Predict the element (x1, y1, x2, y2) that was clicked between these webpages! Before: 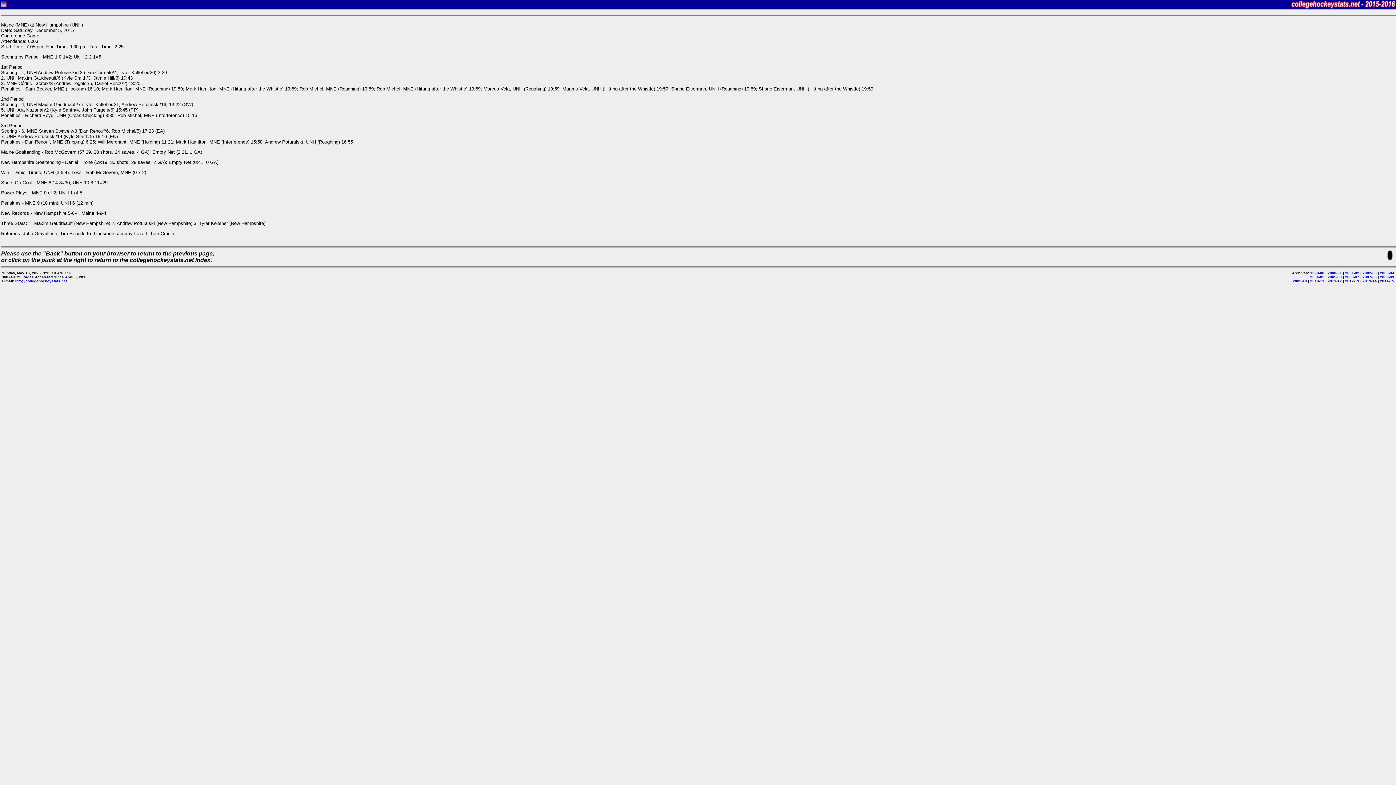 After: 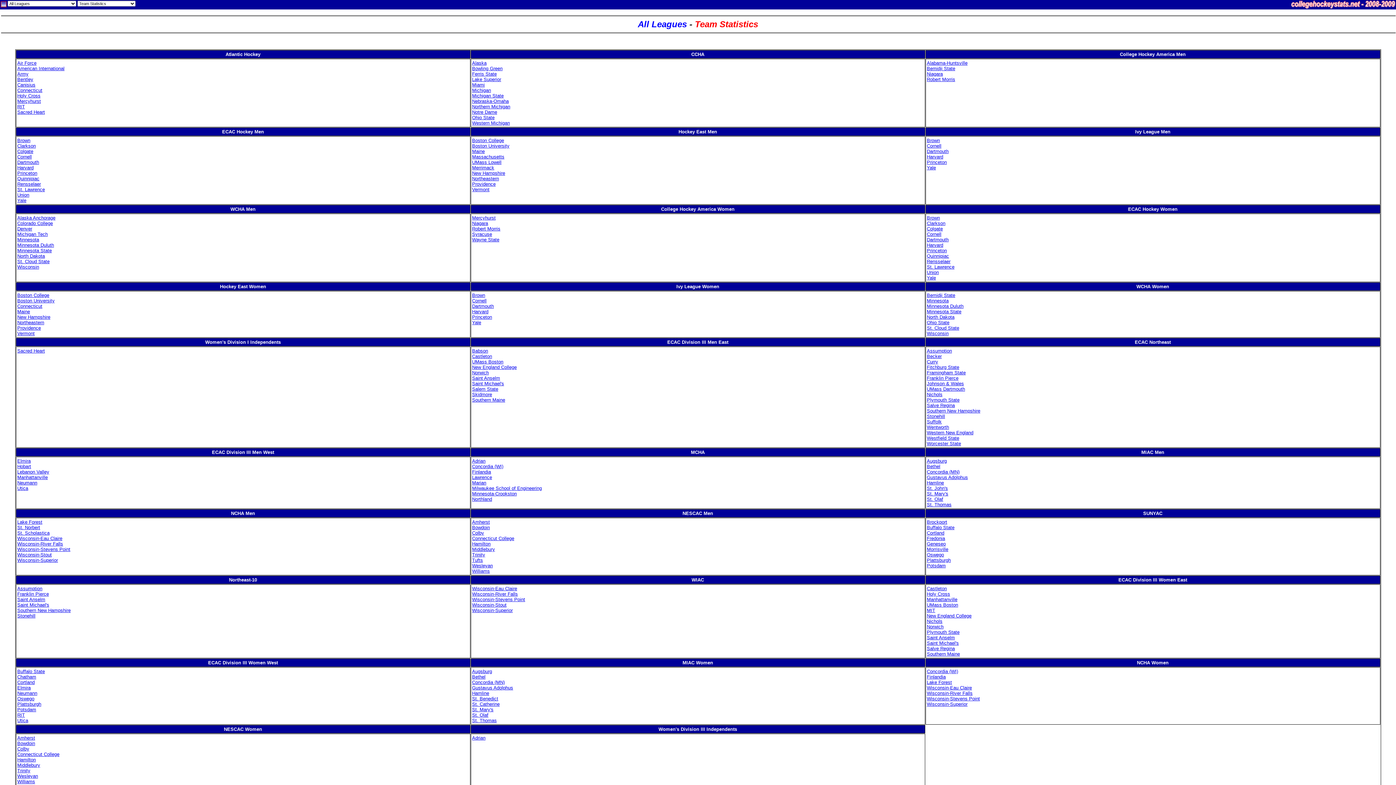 Action: label: 2008-09 bbox: (1380, 275, 1394, 279)